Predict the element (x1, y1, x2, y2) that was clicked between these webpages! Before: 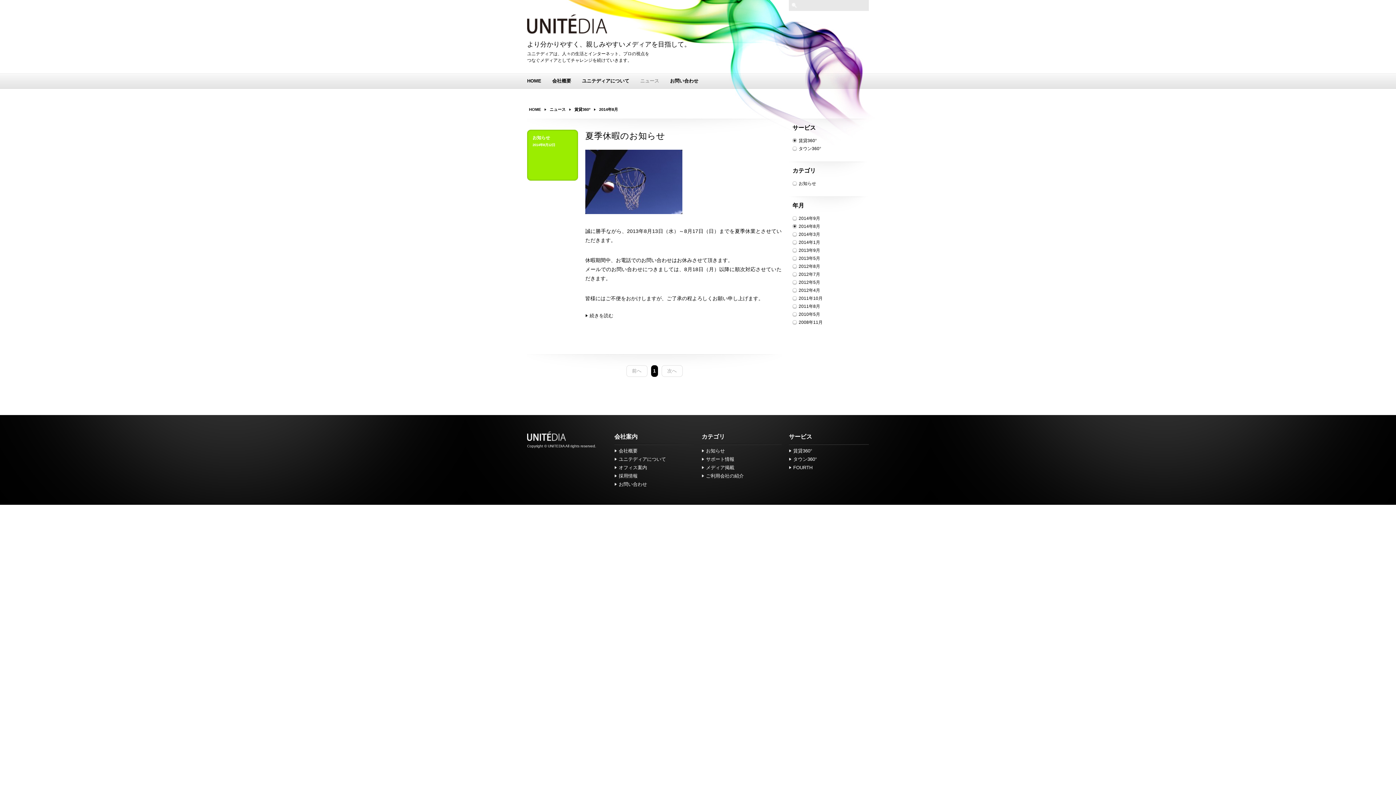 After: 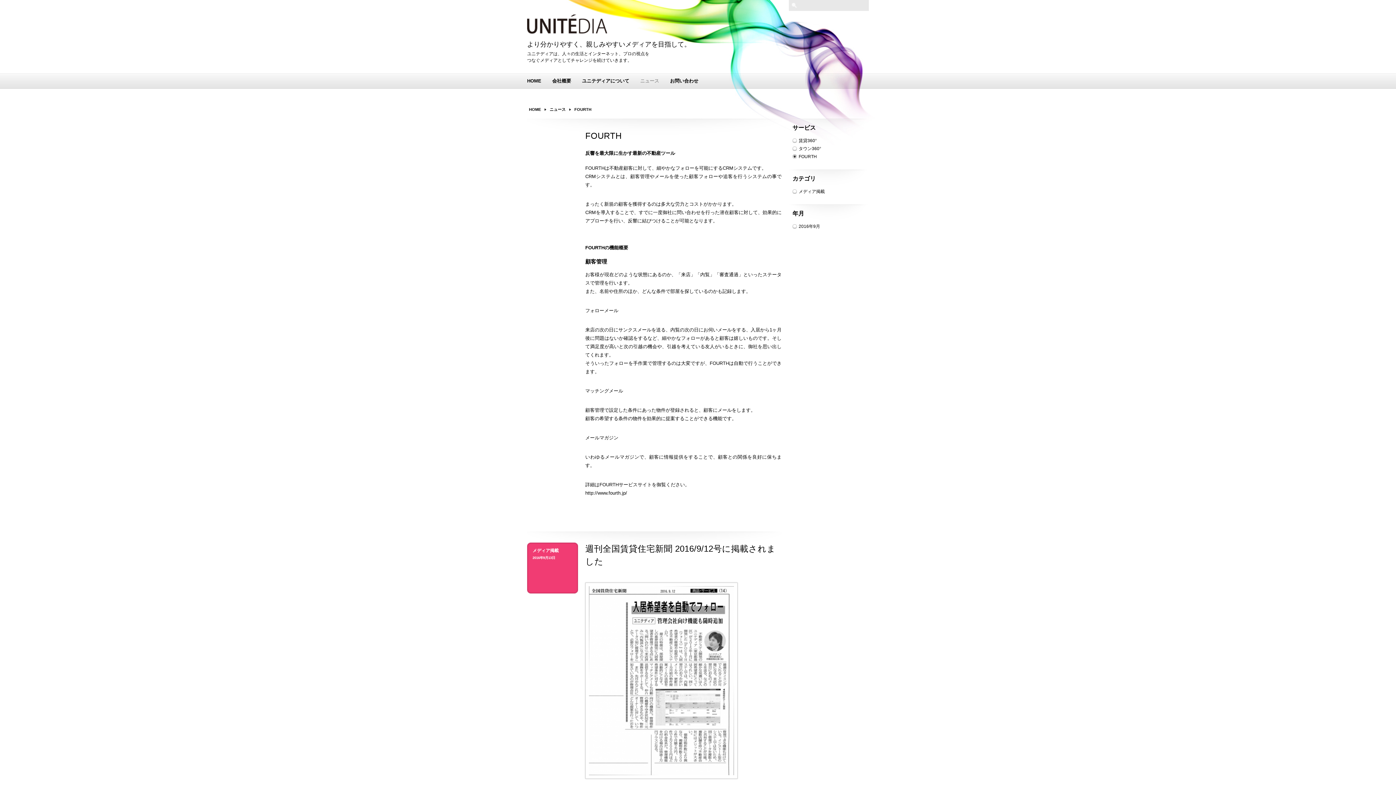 Action: label: FOURTH bbox: (789, 465, 812, 470)